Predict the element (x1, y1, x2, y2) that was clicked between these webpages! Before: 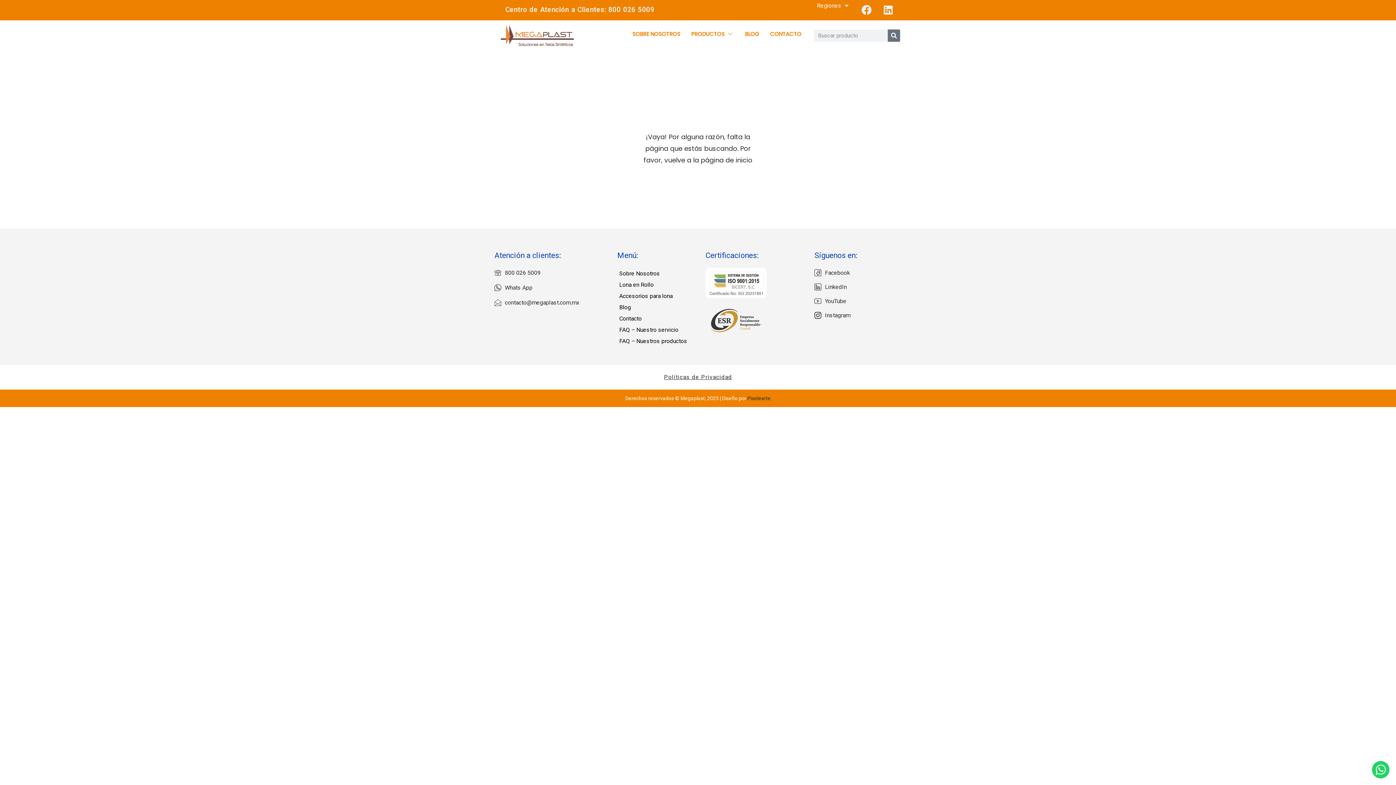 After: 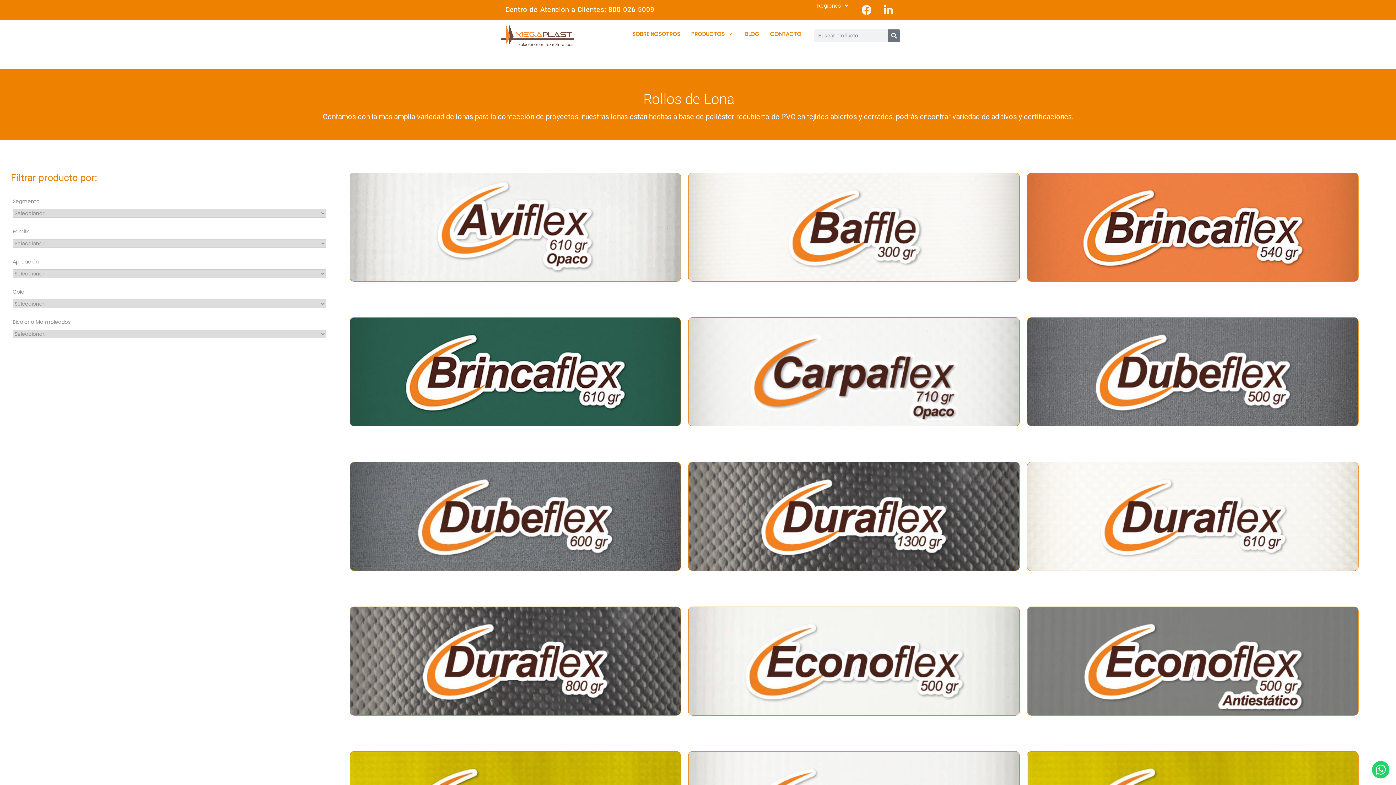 Action: label: Lona en Rollo bbox: (612, 279, 698, 290)